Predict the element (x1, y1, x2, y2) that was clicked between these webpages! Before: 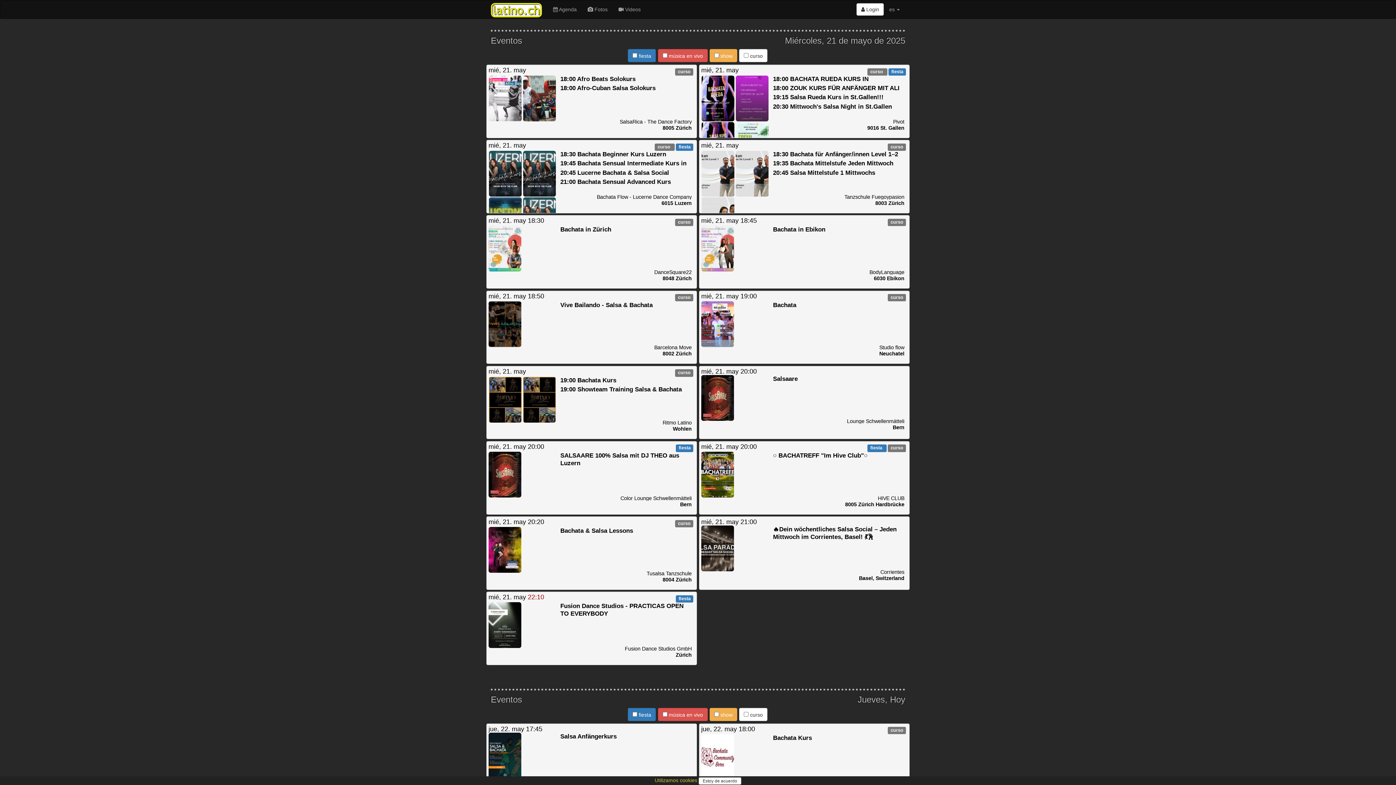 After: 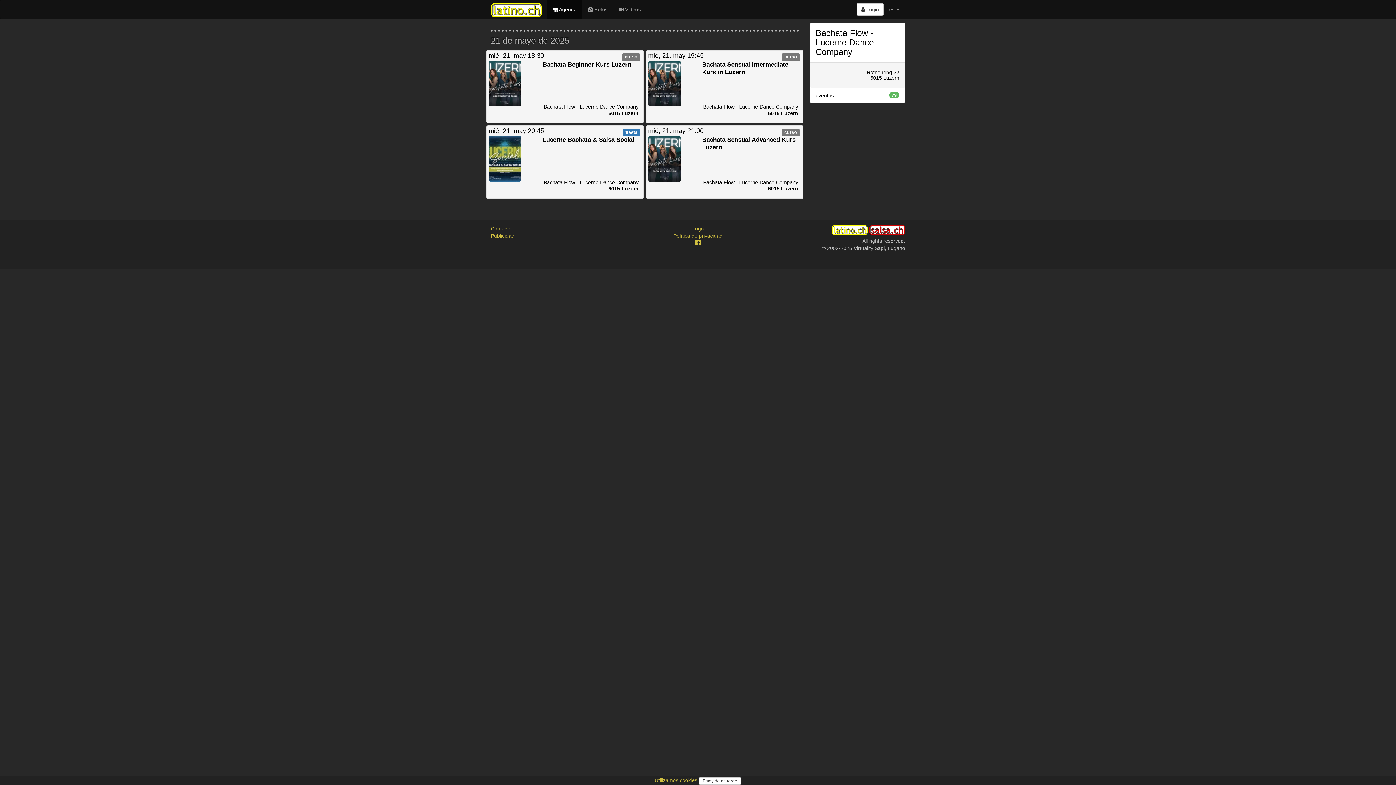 Action: label: mié, 21. may
curso fiesta bbox: (488, 142, 694, 150)